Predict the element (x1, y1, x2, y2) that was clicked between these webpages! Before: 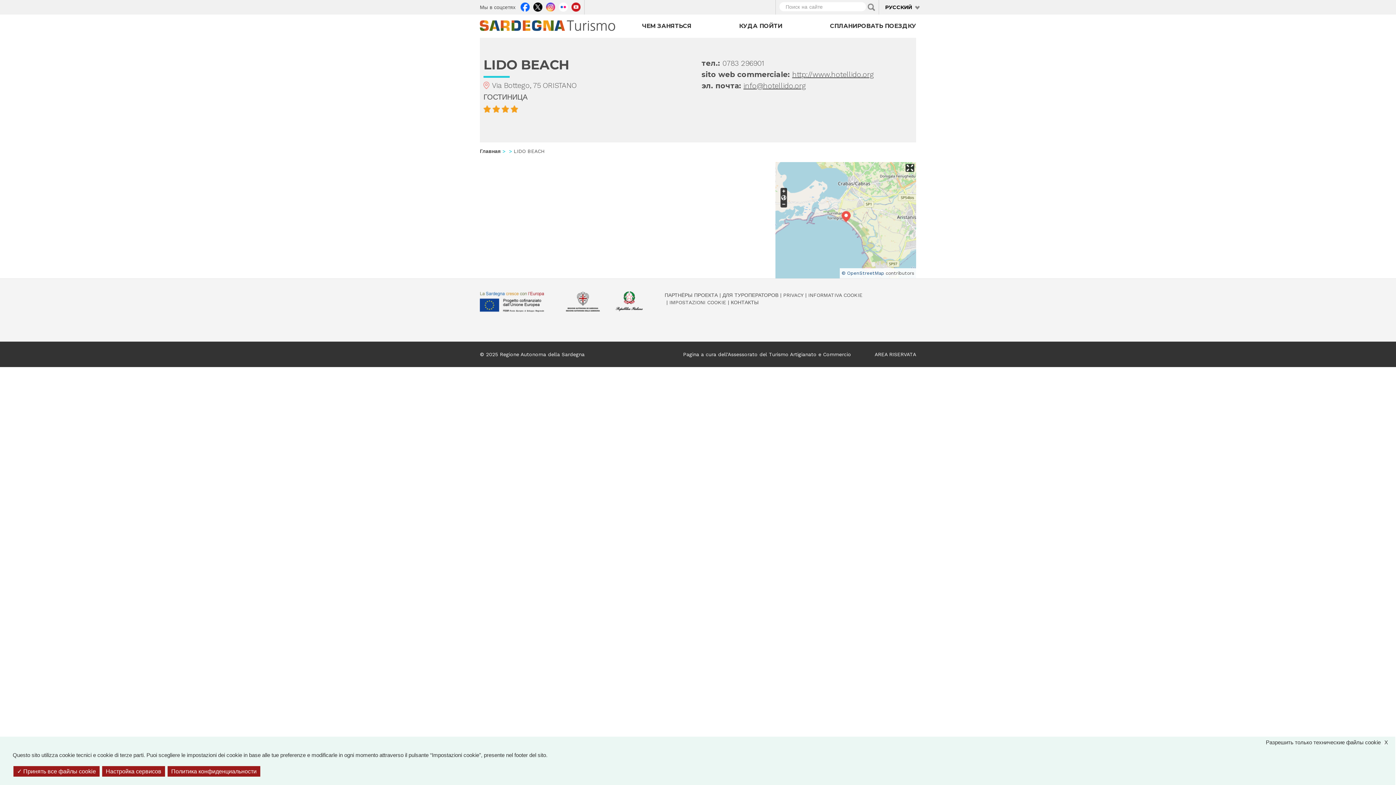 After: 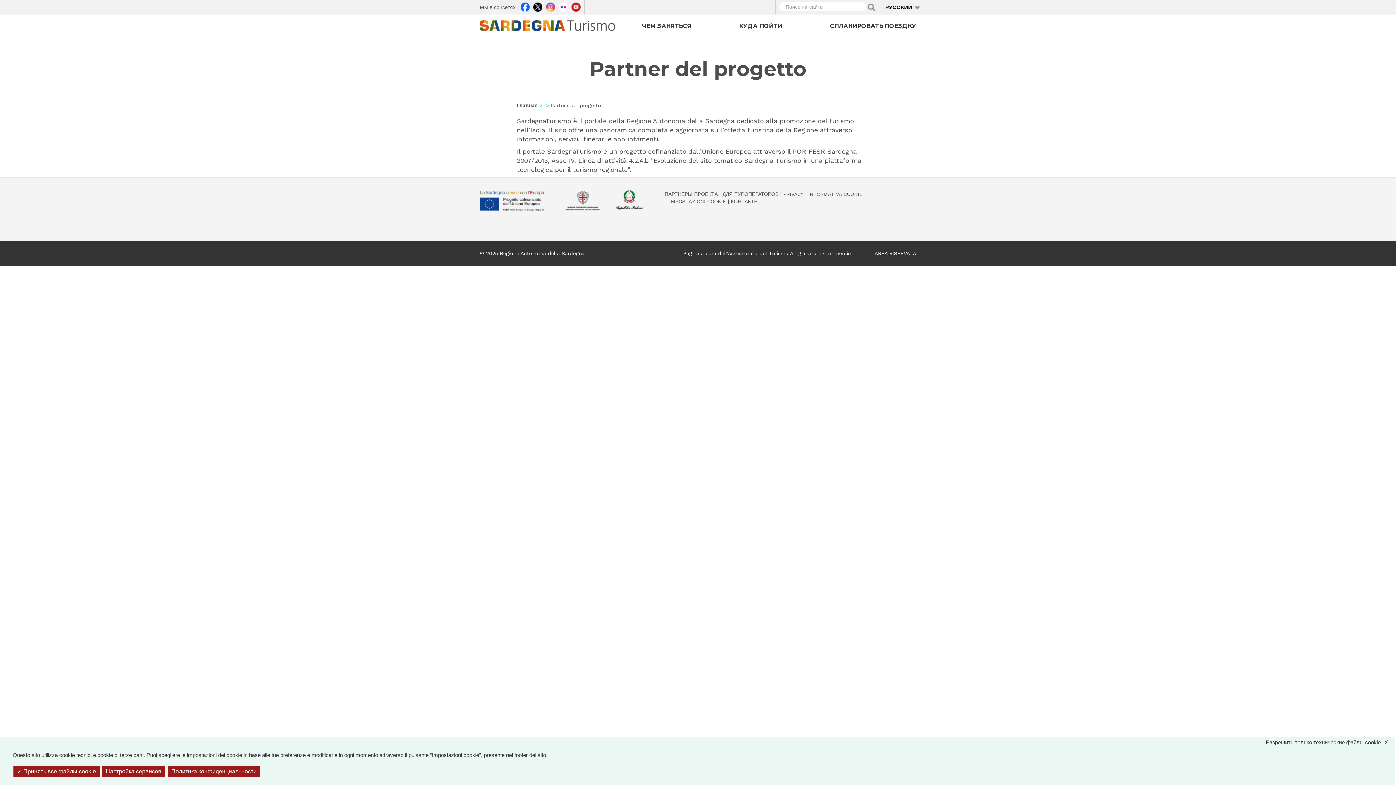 Action: bbox: (664, 292, 717, 298) label: ПАРТНЁРЫ ПРОЕКТА